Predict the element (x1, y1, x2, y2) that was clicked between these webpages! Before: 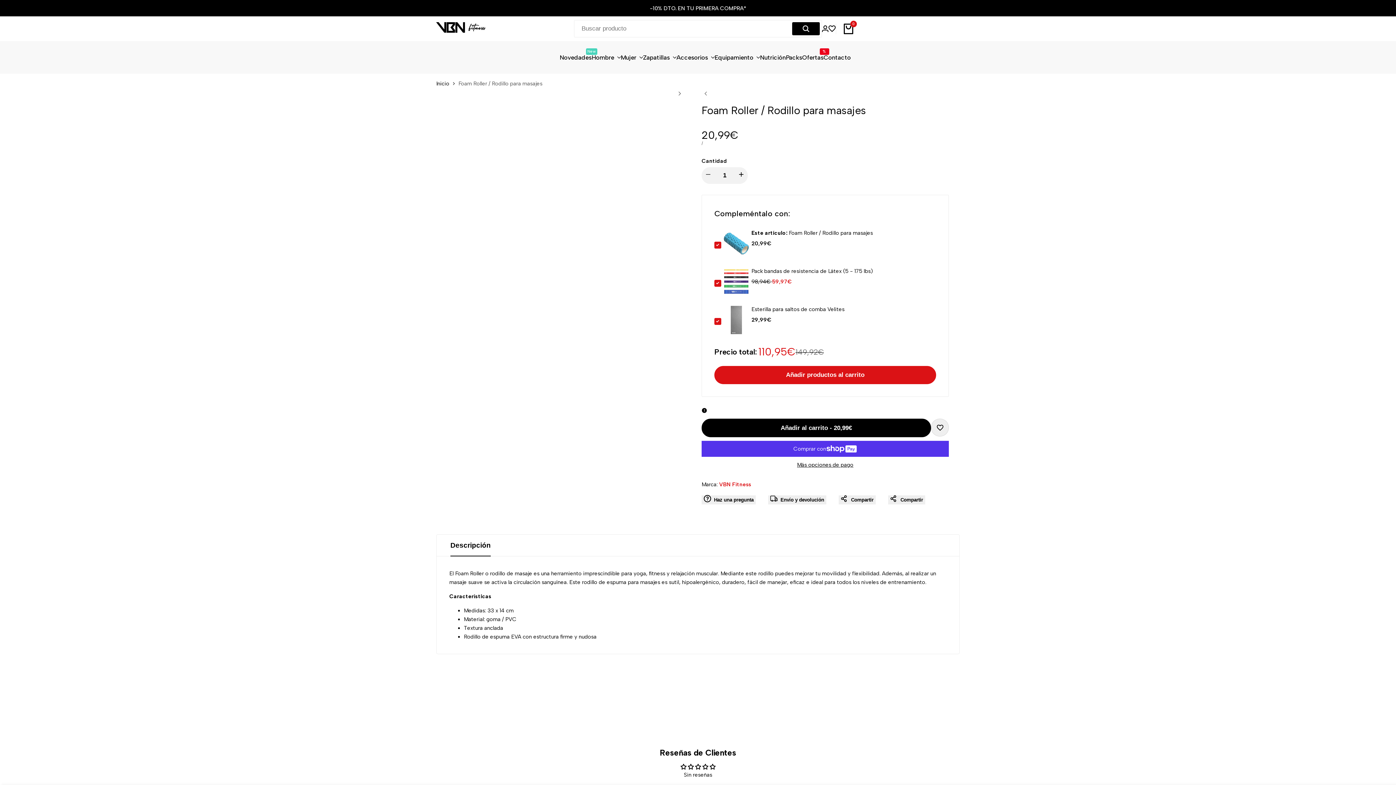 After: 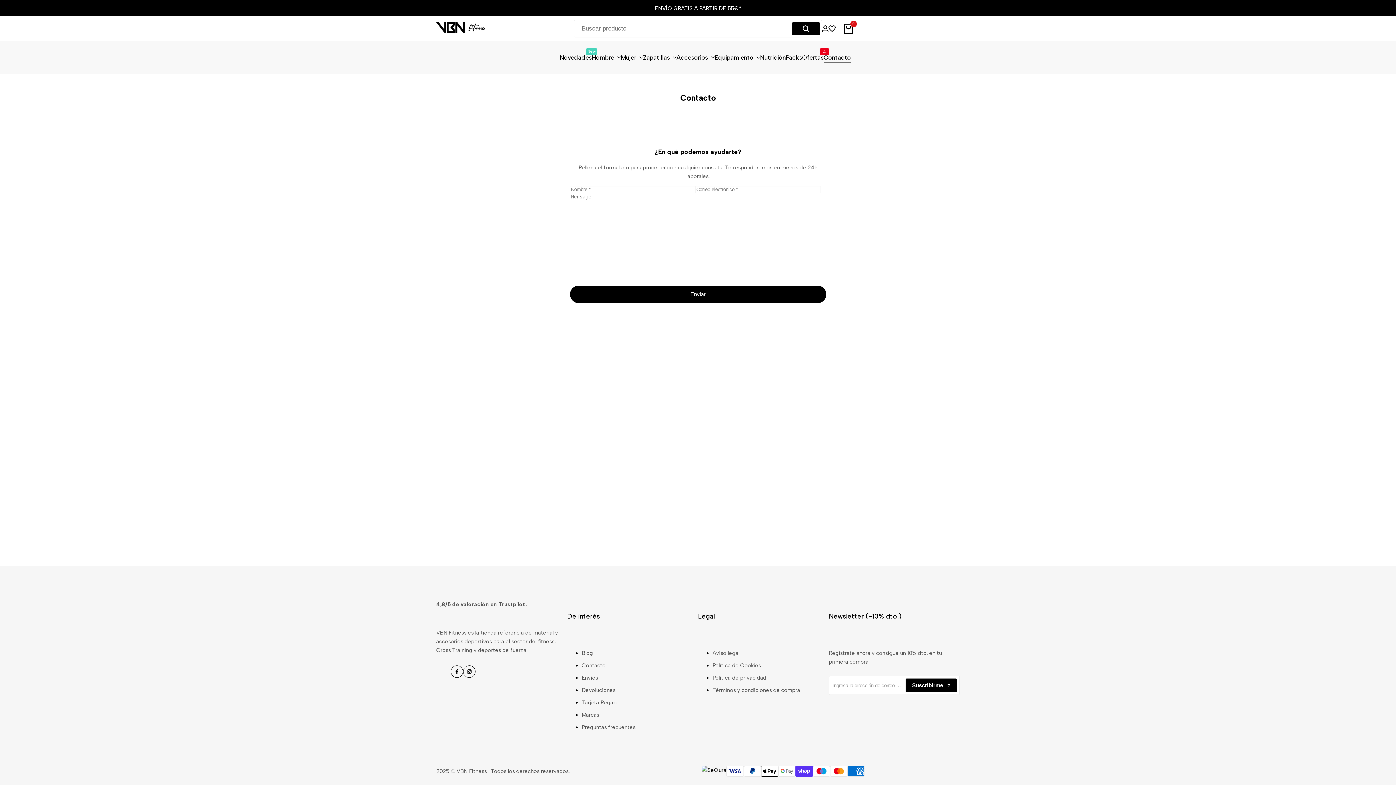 Action: label: Contacto bbox: (823, 53, 851, 61)